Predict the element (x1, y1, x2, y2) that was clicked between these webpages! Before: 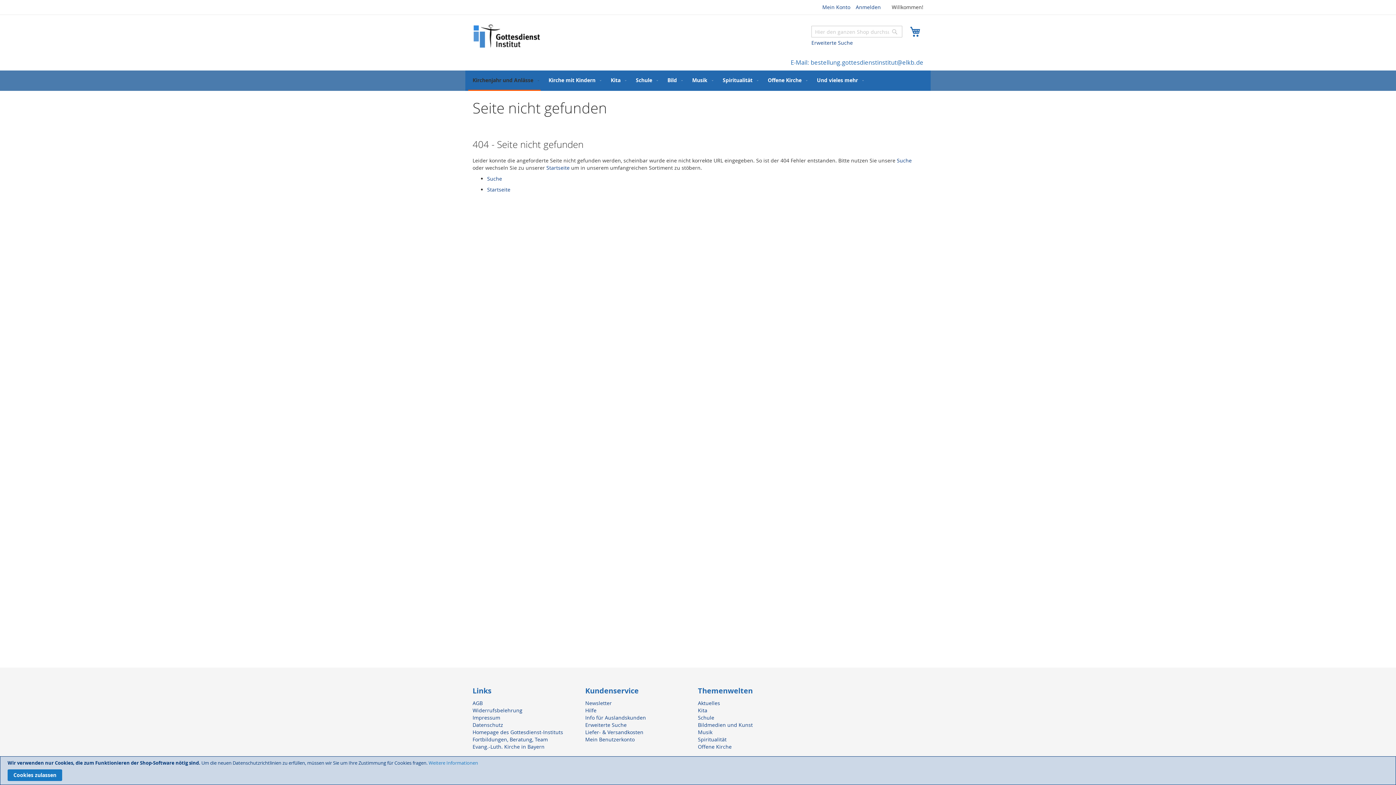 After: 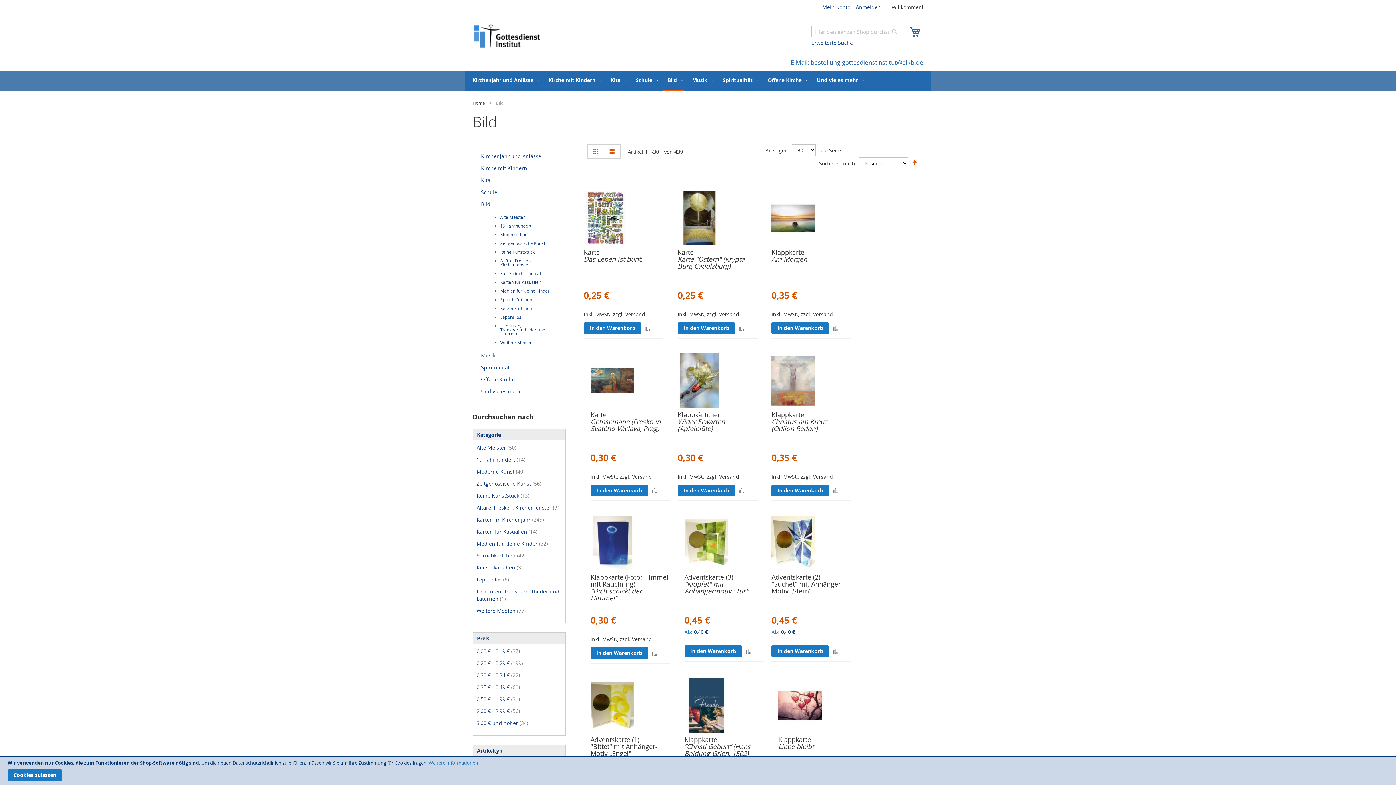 Action: label: Bild bbox: (663, 70, 684, 89)